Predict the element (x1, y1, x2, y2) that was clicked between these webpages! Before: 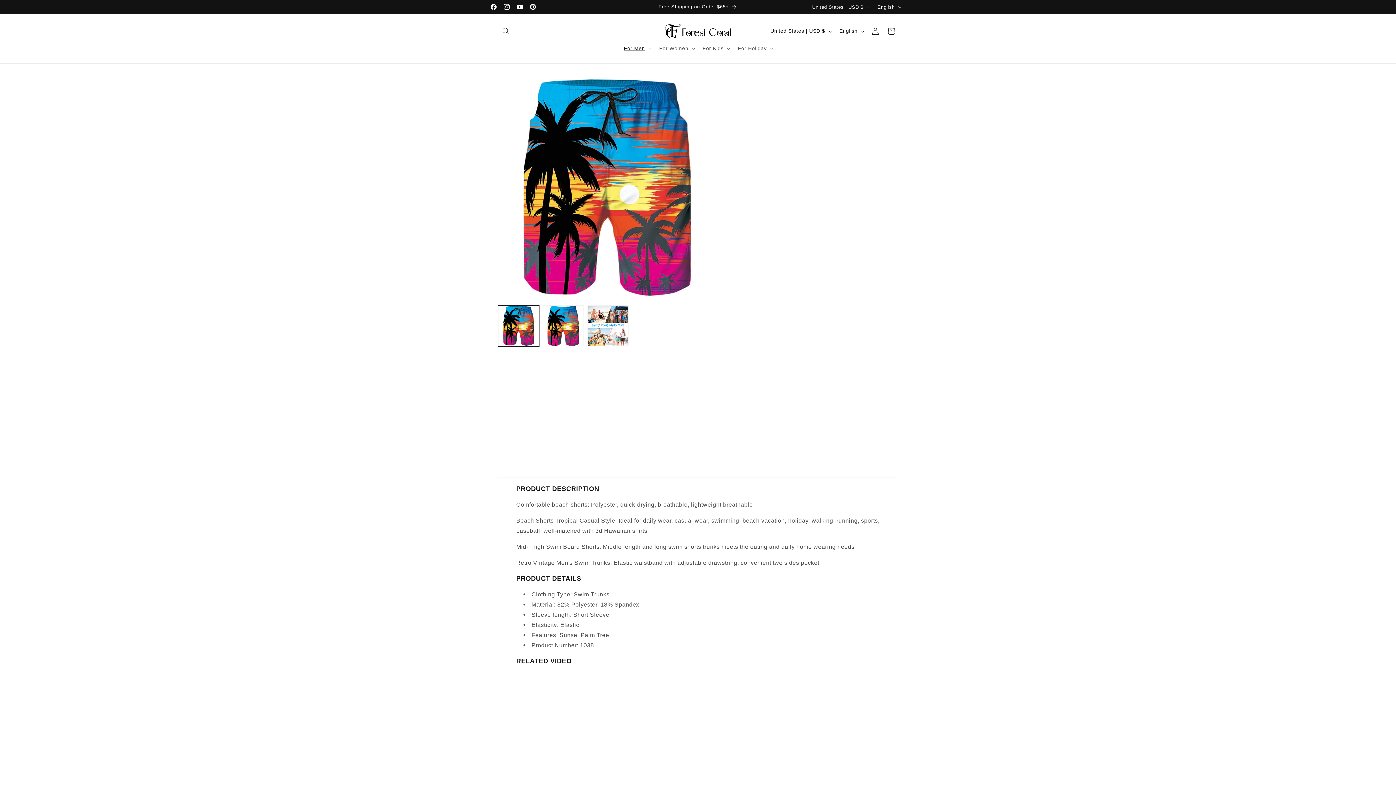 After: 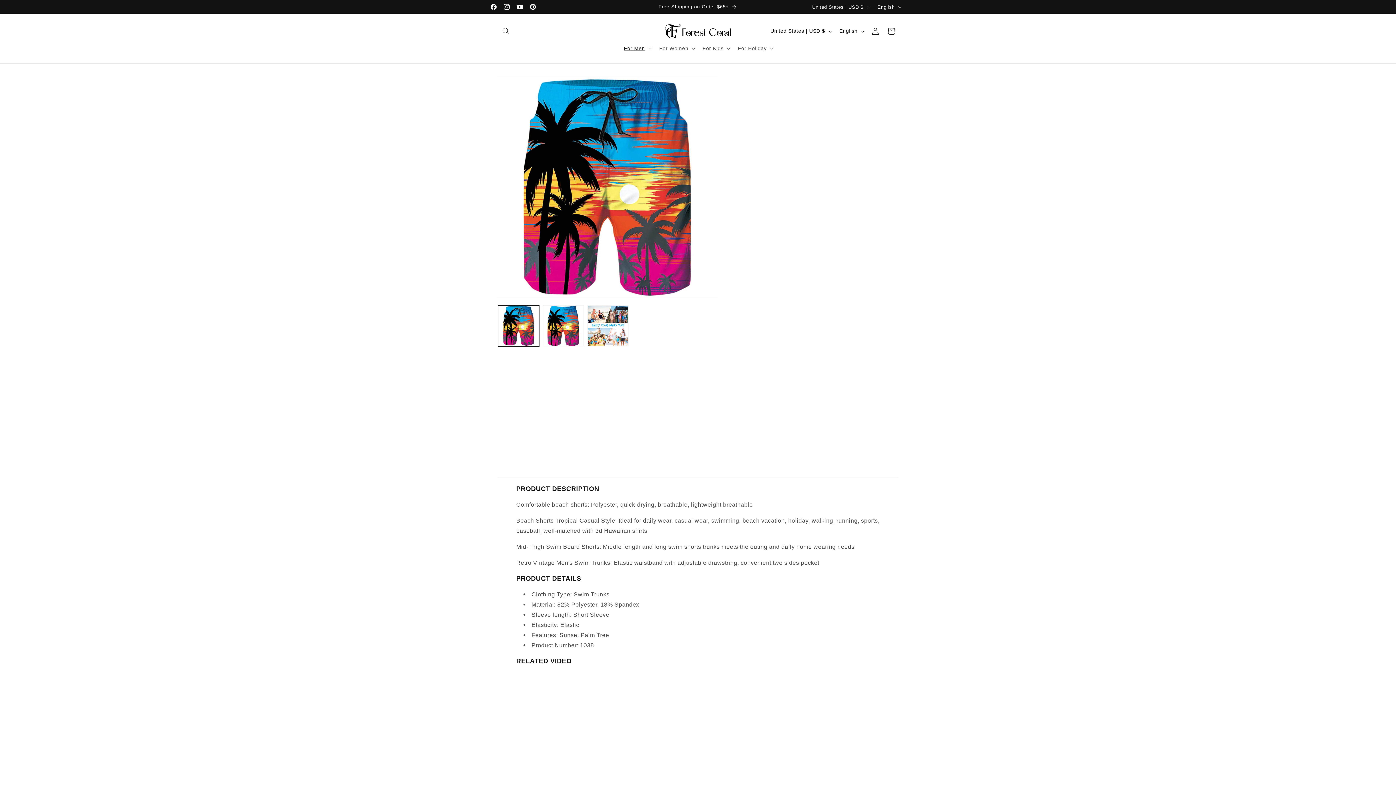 Action: label: Decrease quantity for Sunset Palm Tree Funny Swim Trunks bbox: (736, 224, 753, 241)